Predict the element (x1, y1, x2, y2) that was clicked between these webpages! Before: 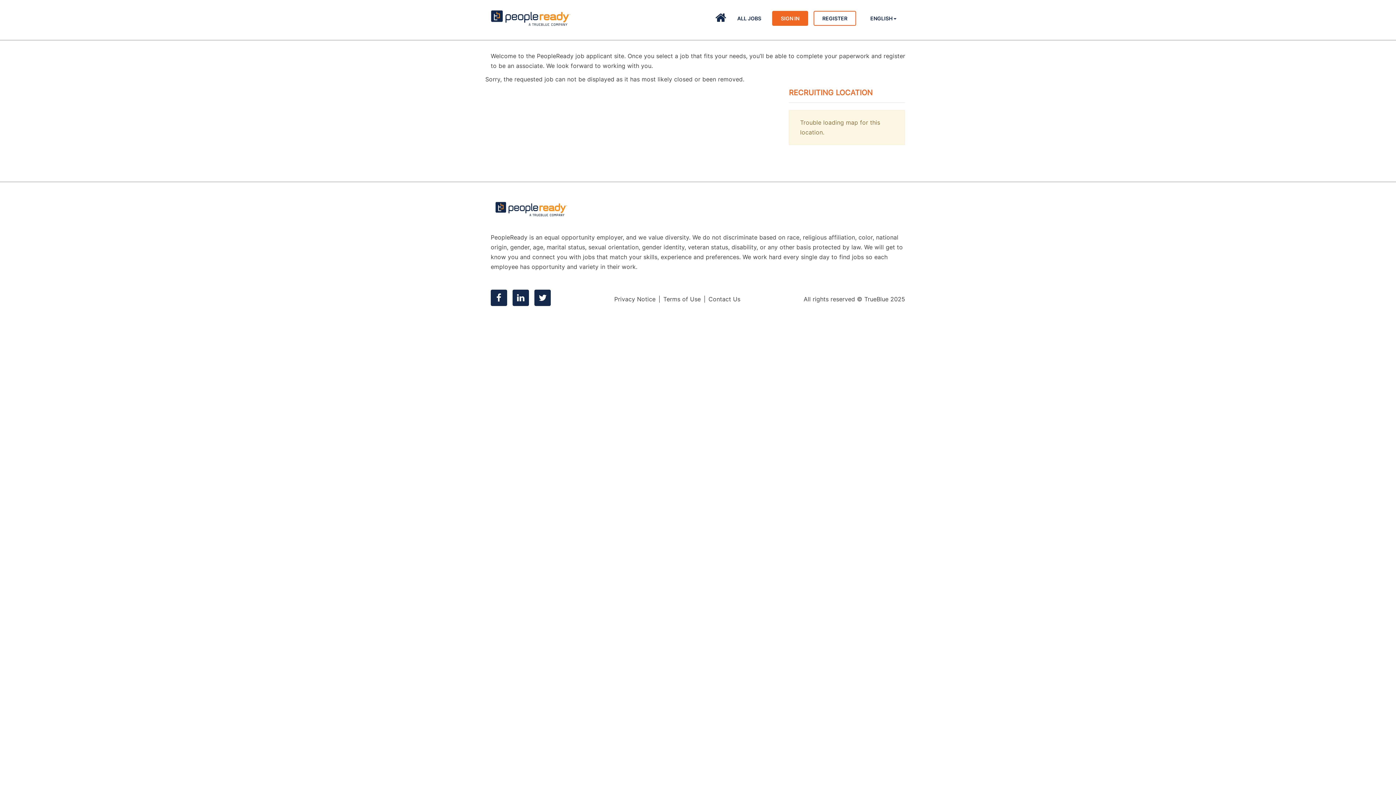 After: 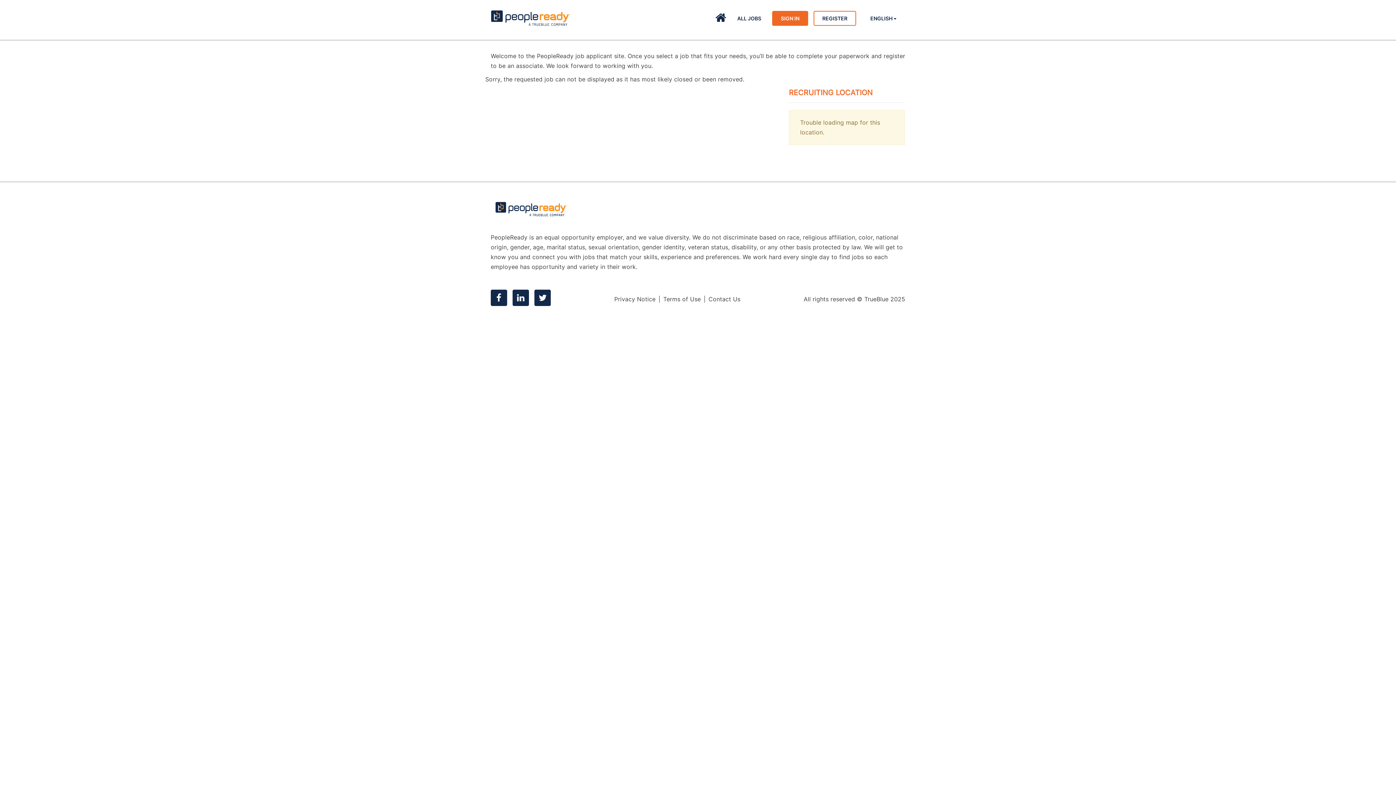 Action: label: Terms of Use bbox: (663, 295, 700, 302)